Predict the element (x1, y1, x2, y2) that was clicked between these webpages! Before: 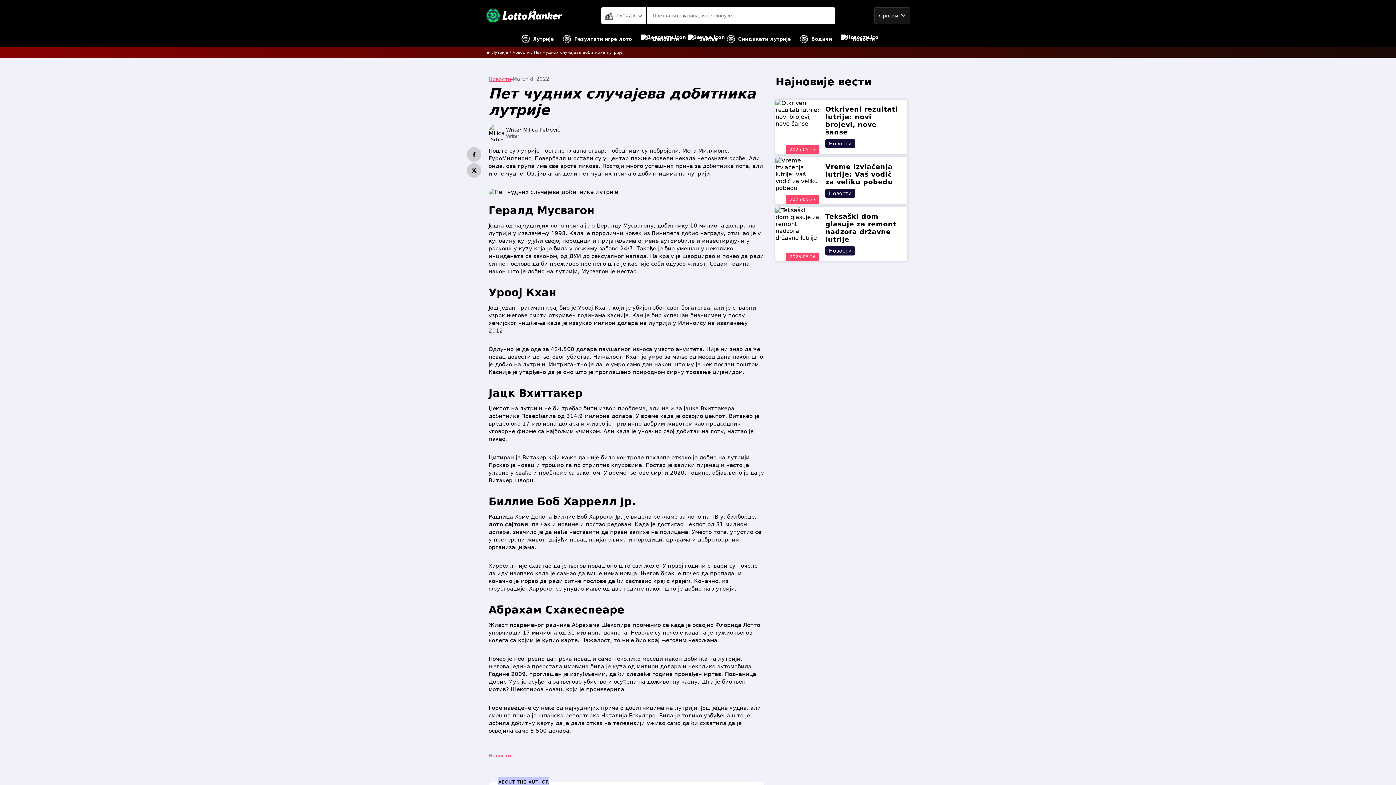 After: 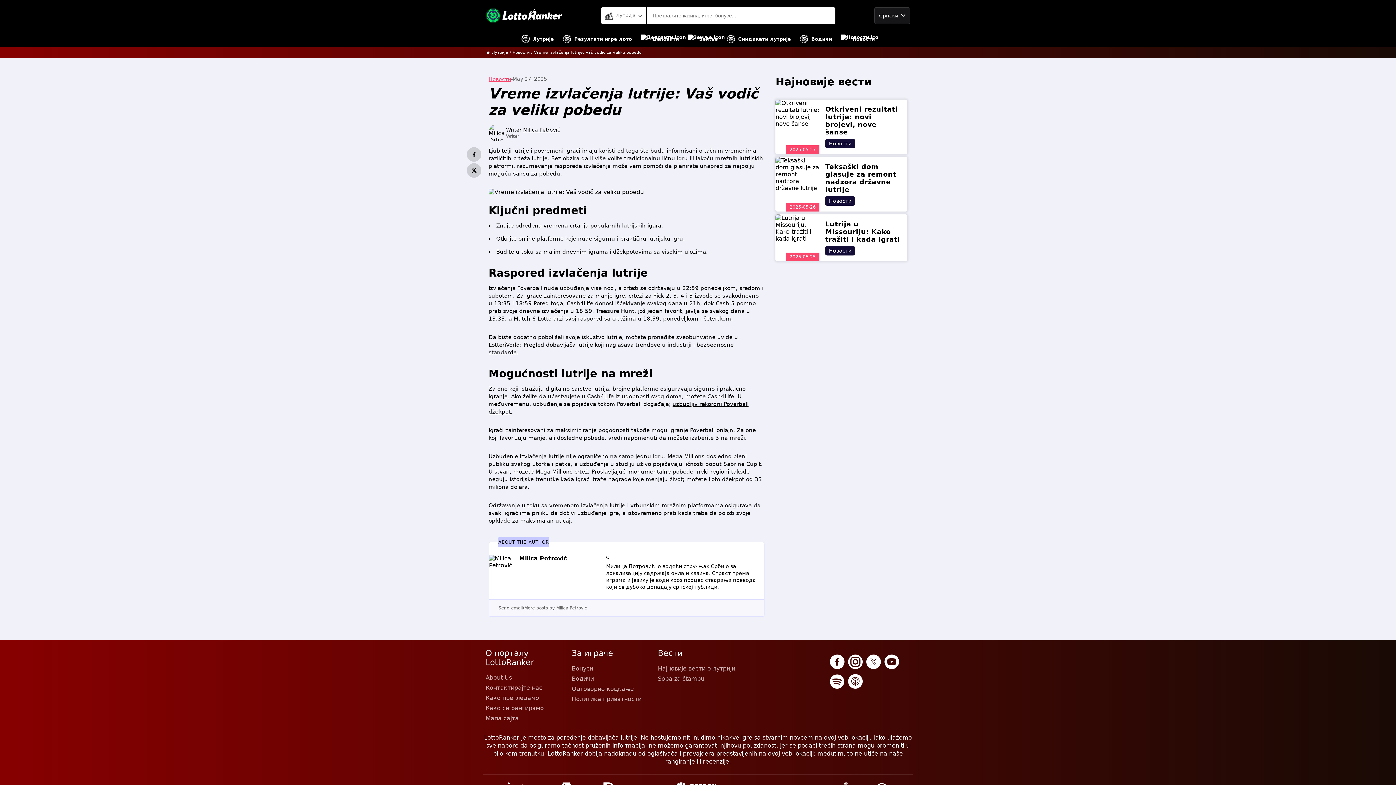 Action: bbox: (825, 162, 893, 185) label: Vreme izvlačenja lutrije: Vaš vodič za veliku pobedu